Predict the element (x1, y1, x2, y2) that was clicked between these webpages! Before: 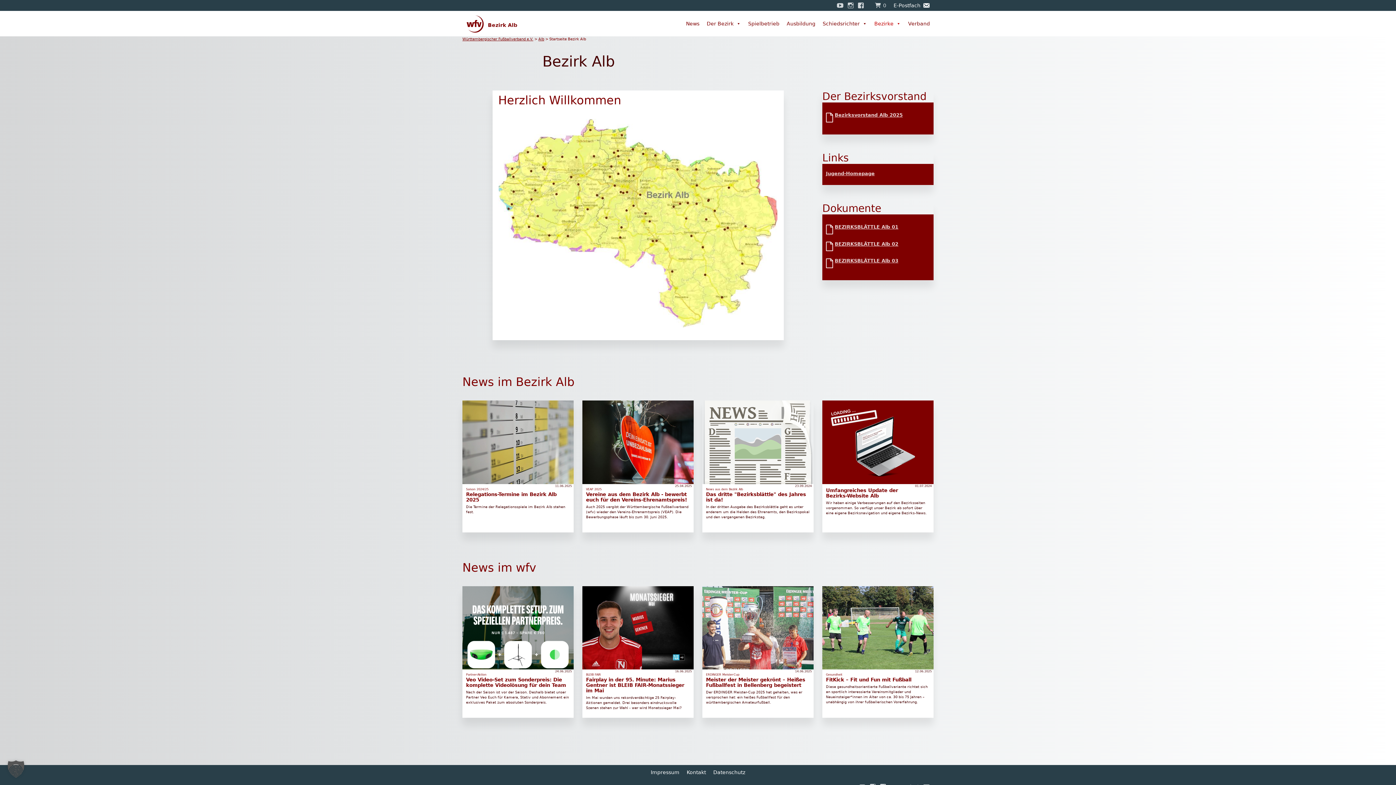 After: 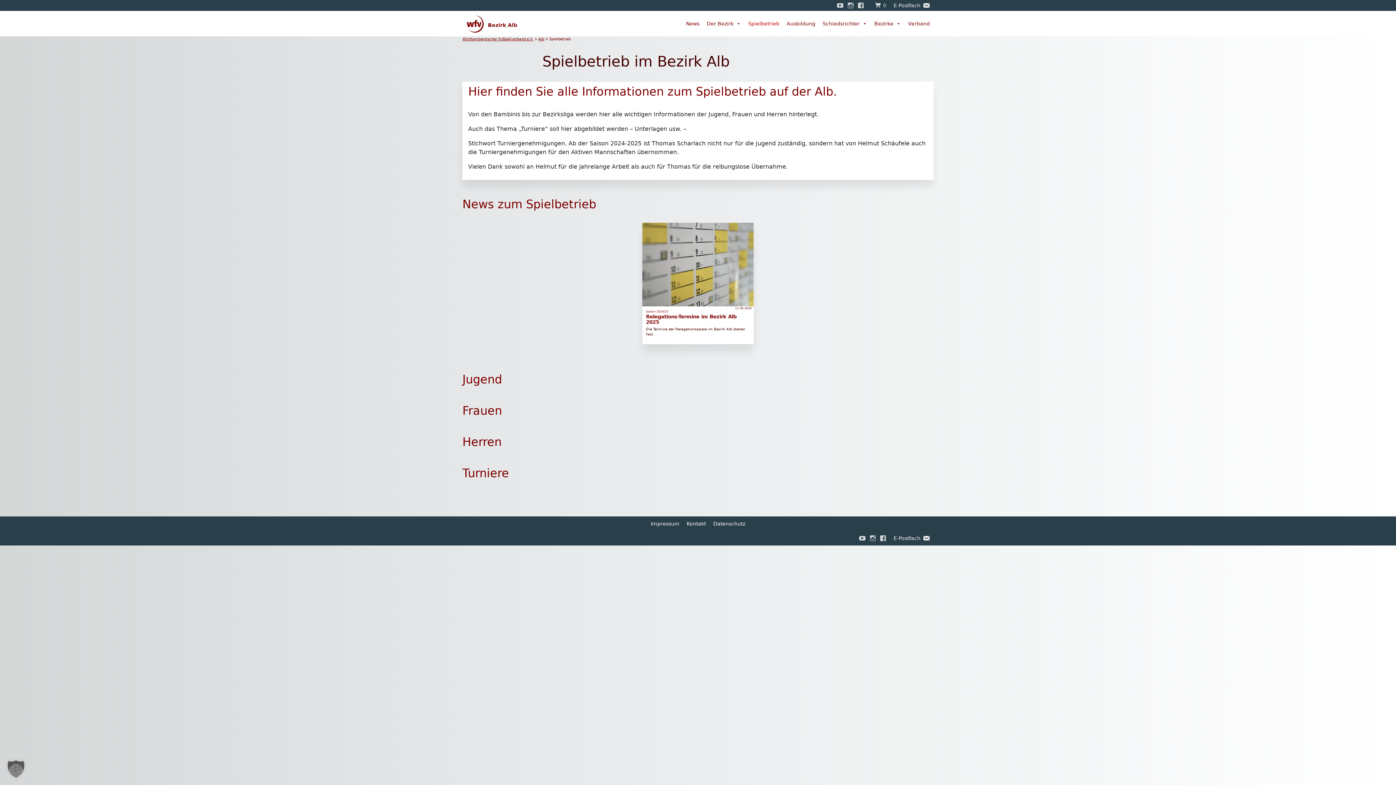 Action: bbox: (744, 10, 783, 36) label: Spielbetrieb